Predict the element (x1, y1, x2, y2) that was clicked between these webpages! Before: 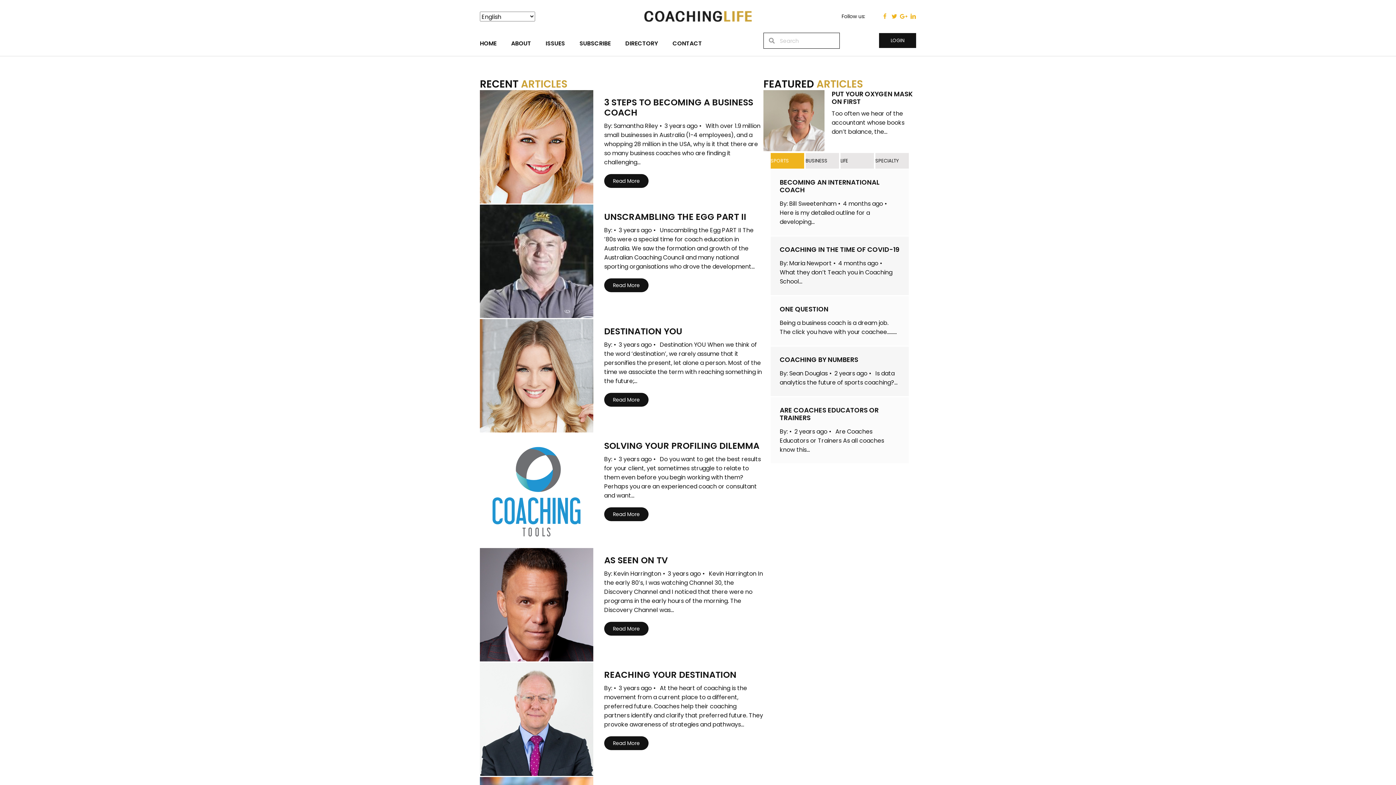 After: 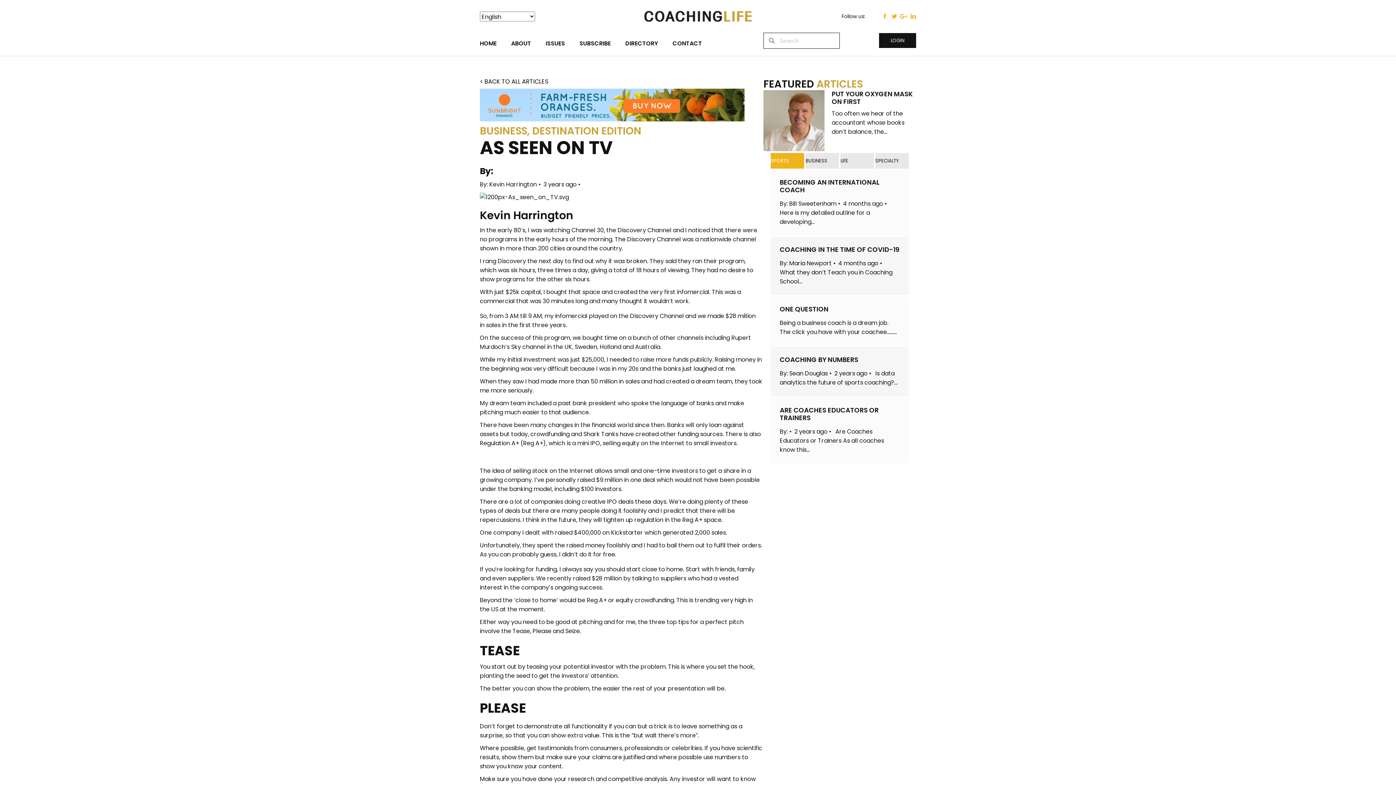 Action: bbox: (480, 548, 593, 661)